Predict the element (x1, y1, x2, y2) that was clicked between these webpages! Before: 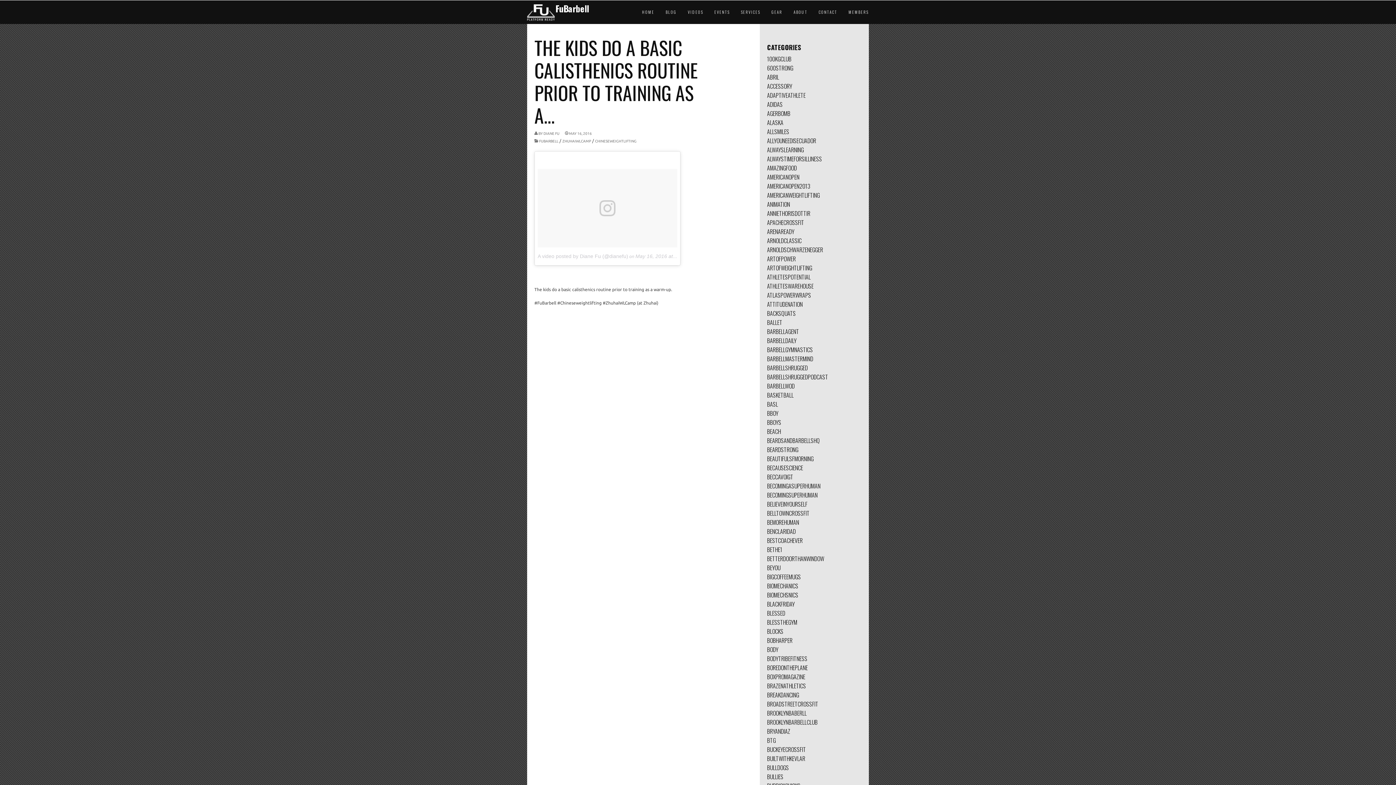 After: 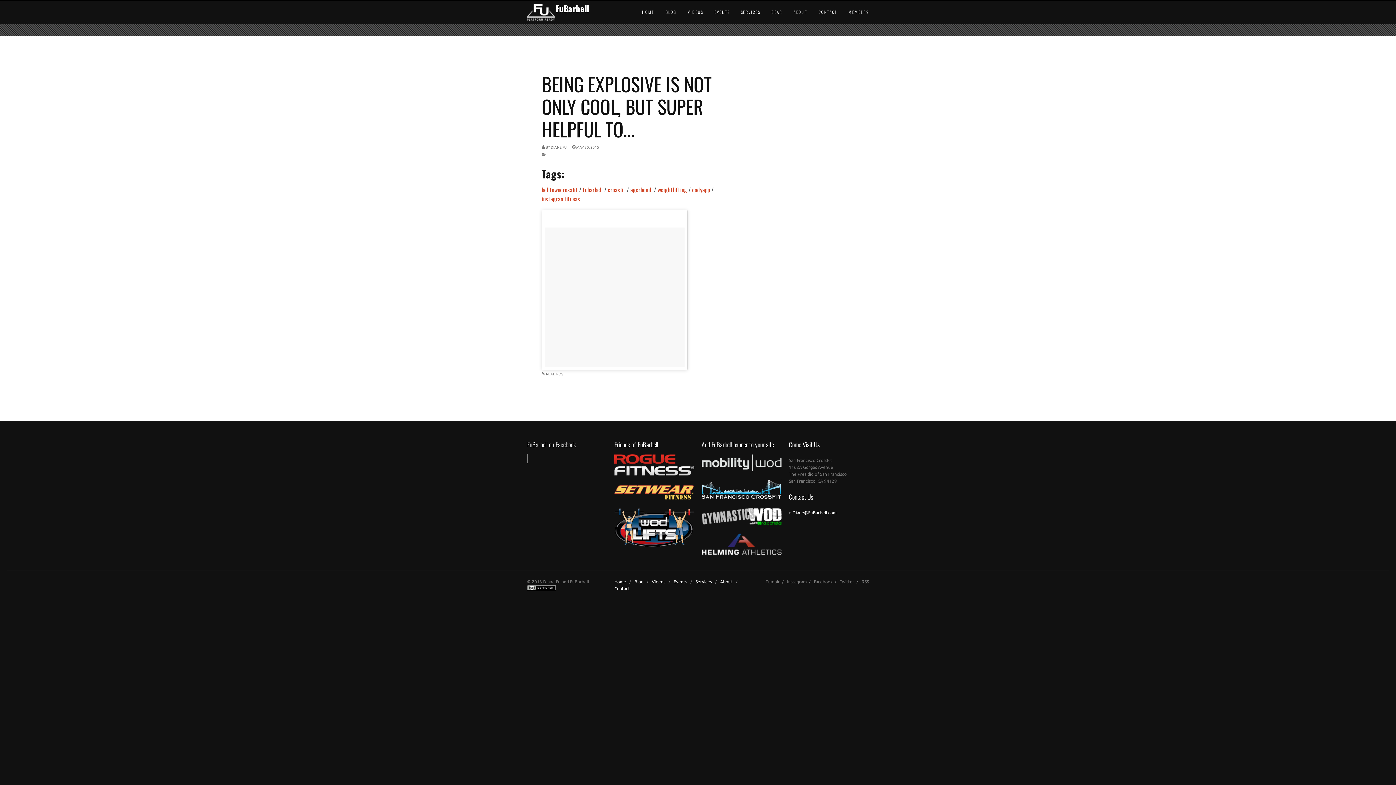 Action: bbox: (767, 509, 809, 517) label: BELLTOWNCROSSFIT